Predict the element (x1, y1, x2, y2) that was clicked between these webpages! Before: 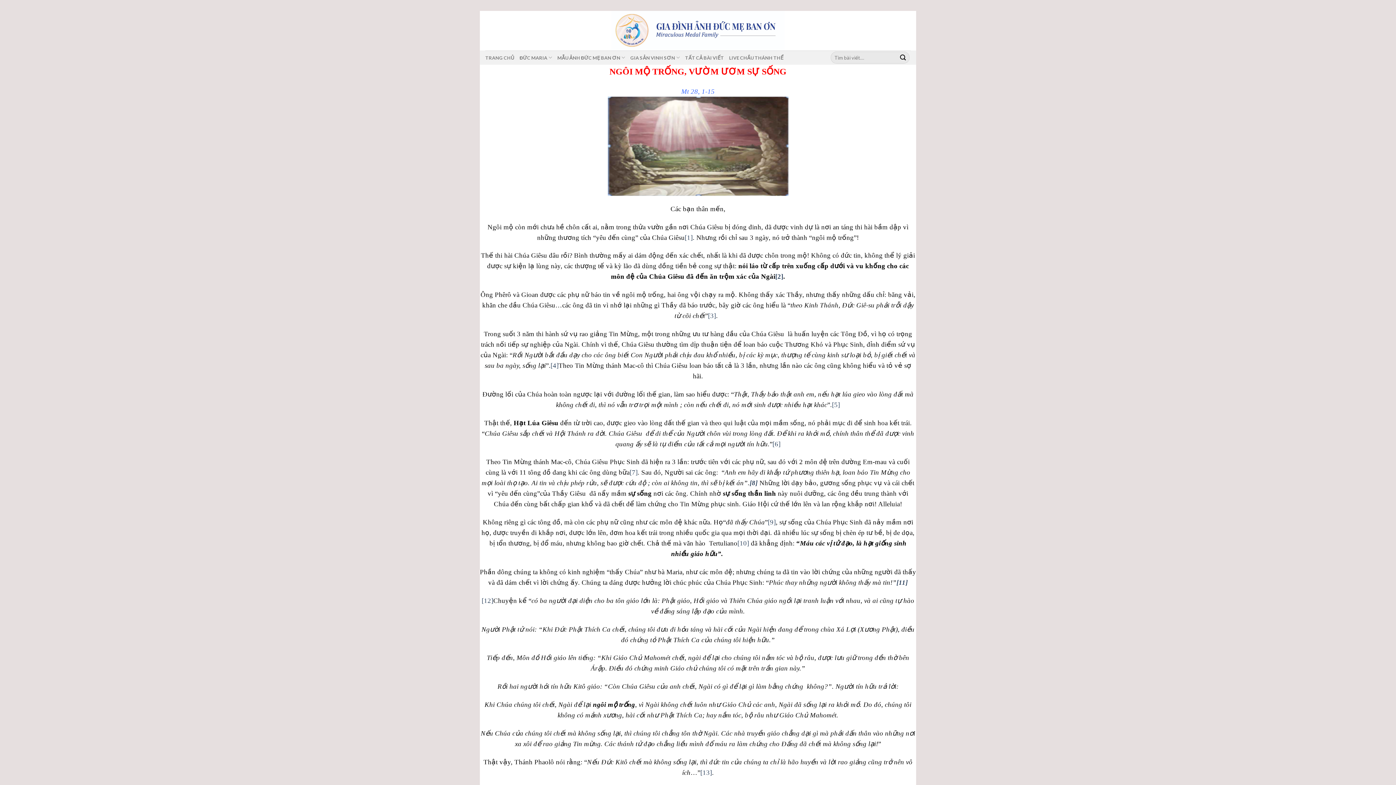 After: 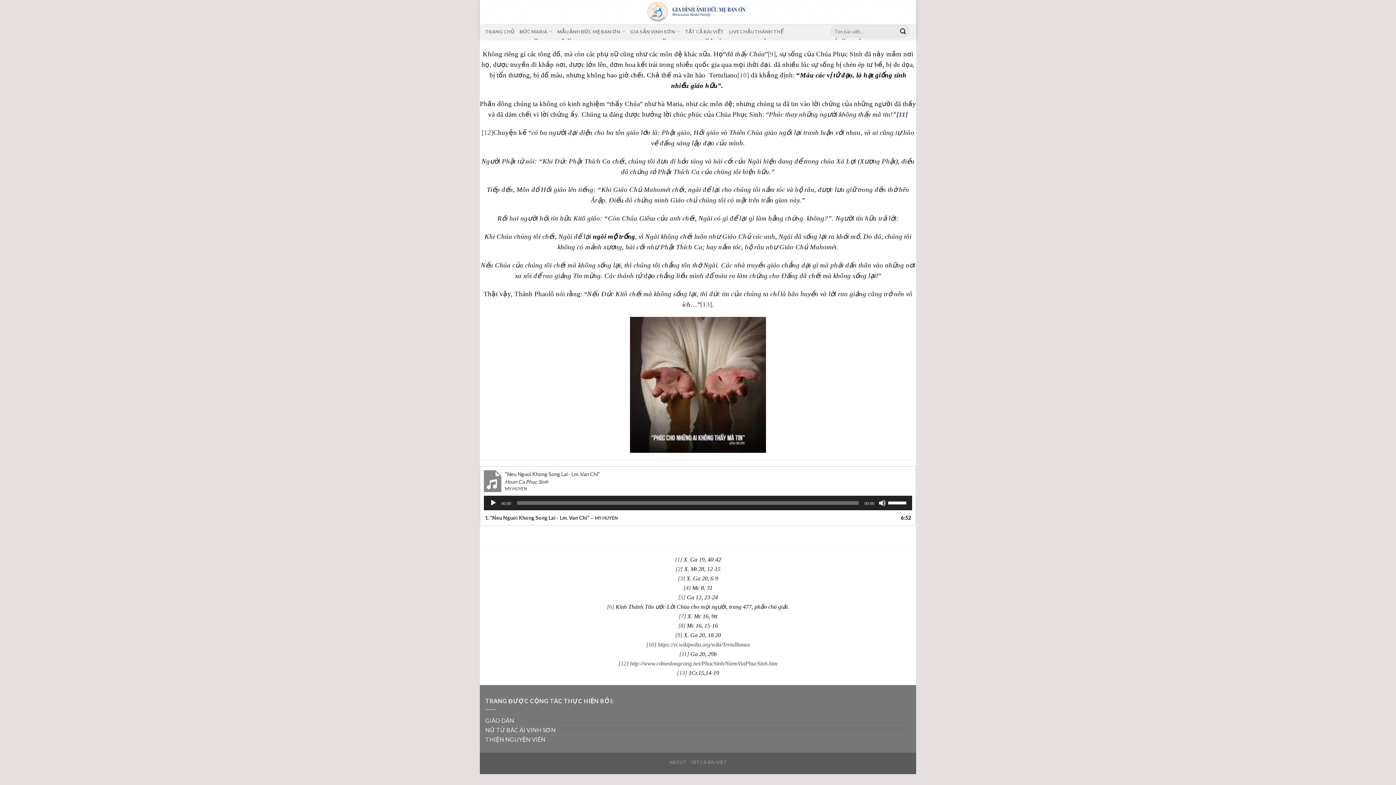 Action: bbox: (684, 233, 692, 241) label: [1]